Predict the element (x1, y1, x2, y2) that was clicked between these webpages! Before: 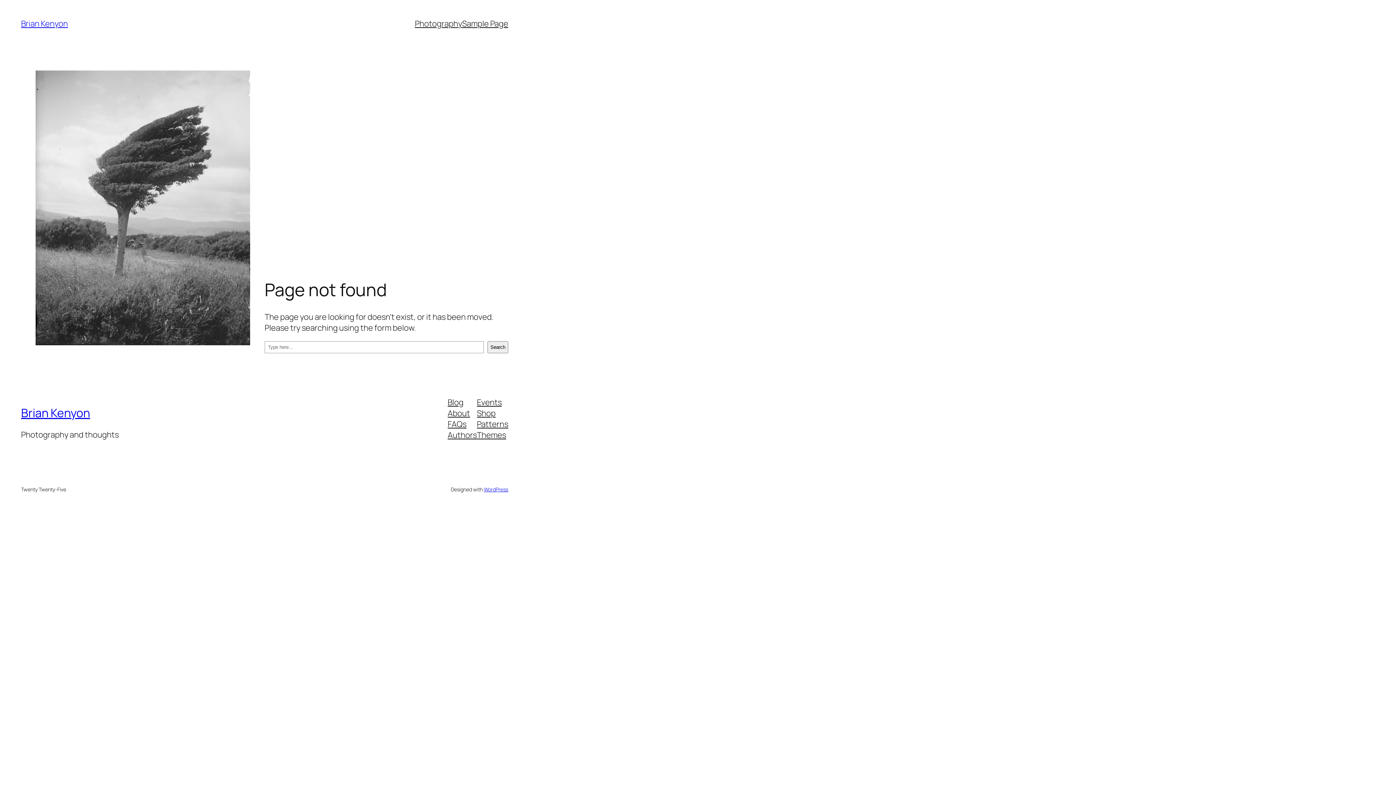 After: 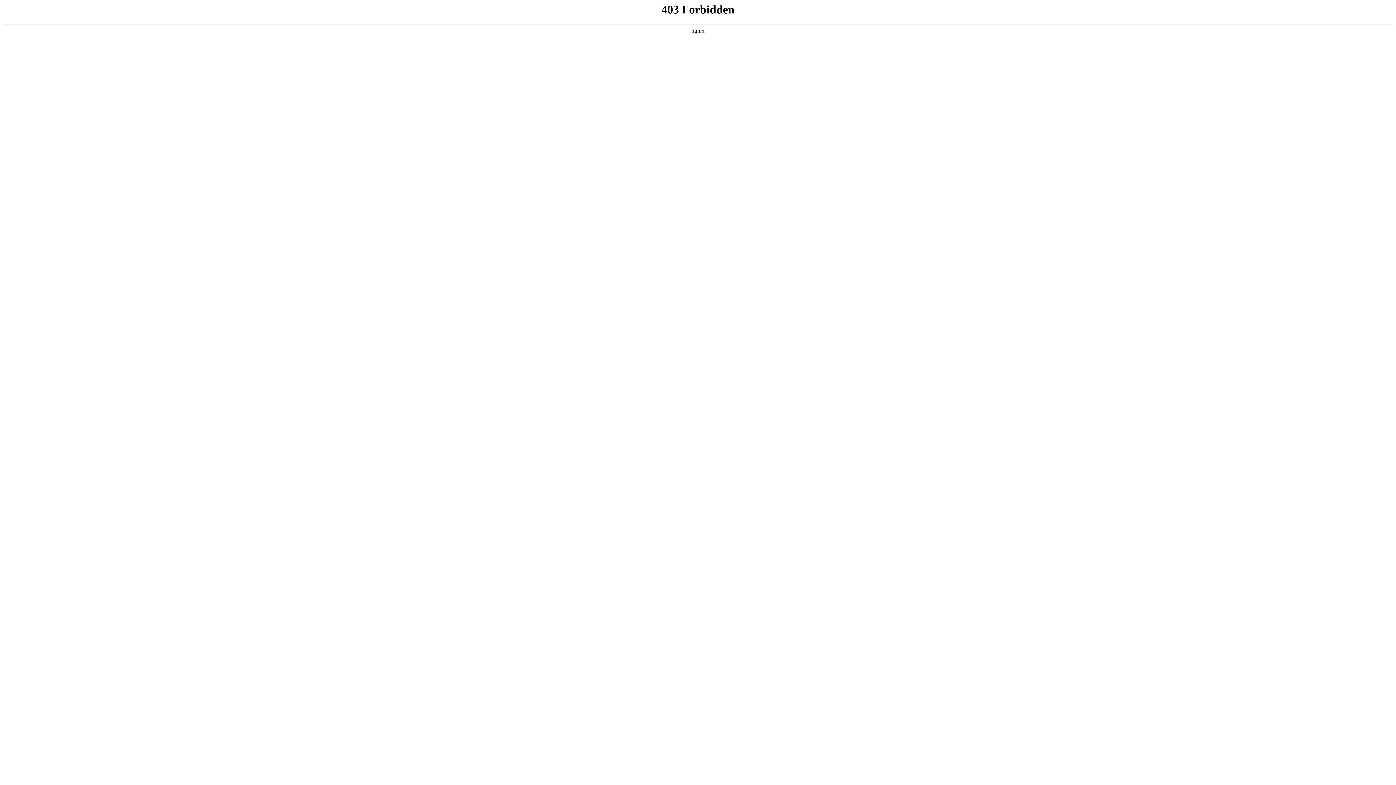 Action: bbox: (483, 486, 508, 492) label: WordPress